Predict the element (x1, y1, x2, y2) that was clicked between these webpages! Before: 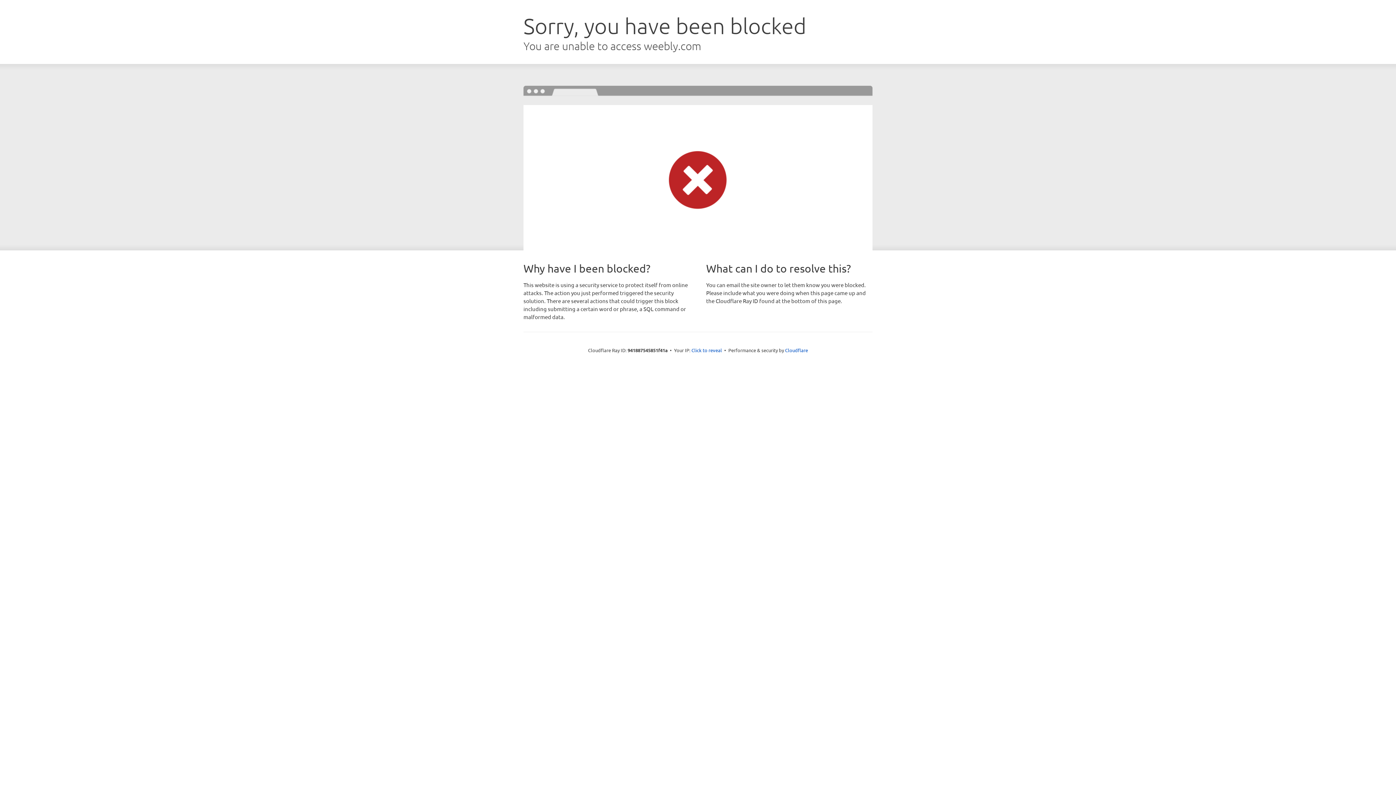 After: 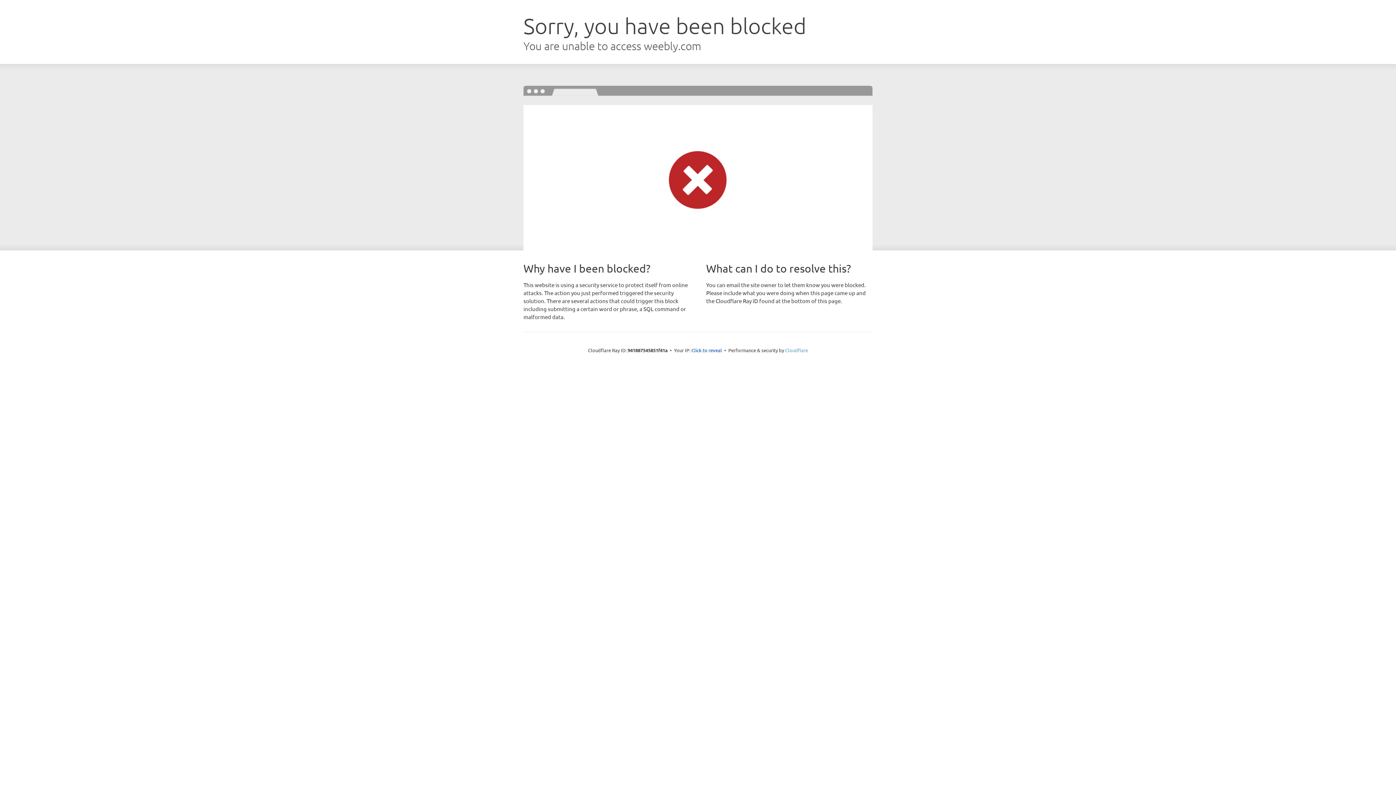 Action: label: Cloudflare bbox: (785, 347, 808, 353)